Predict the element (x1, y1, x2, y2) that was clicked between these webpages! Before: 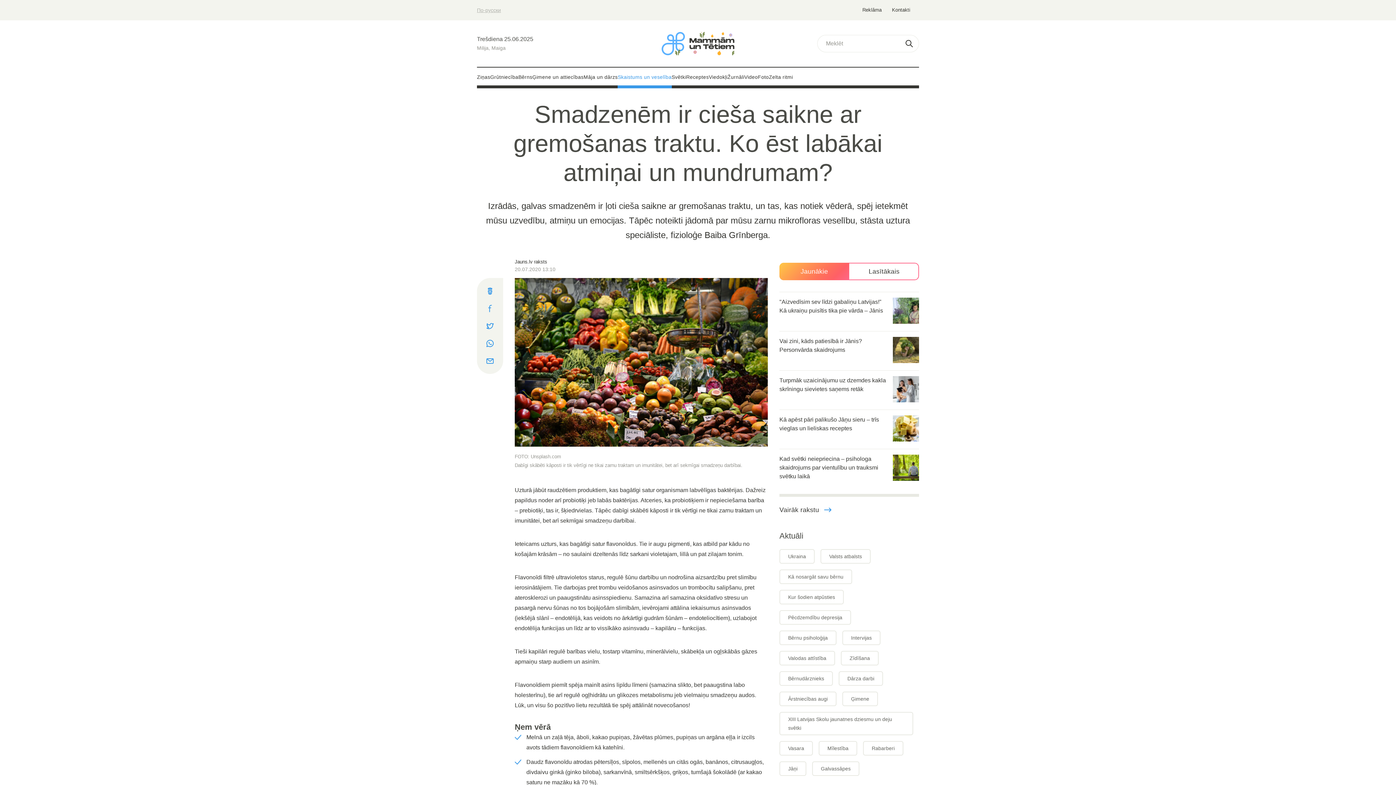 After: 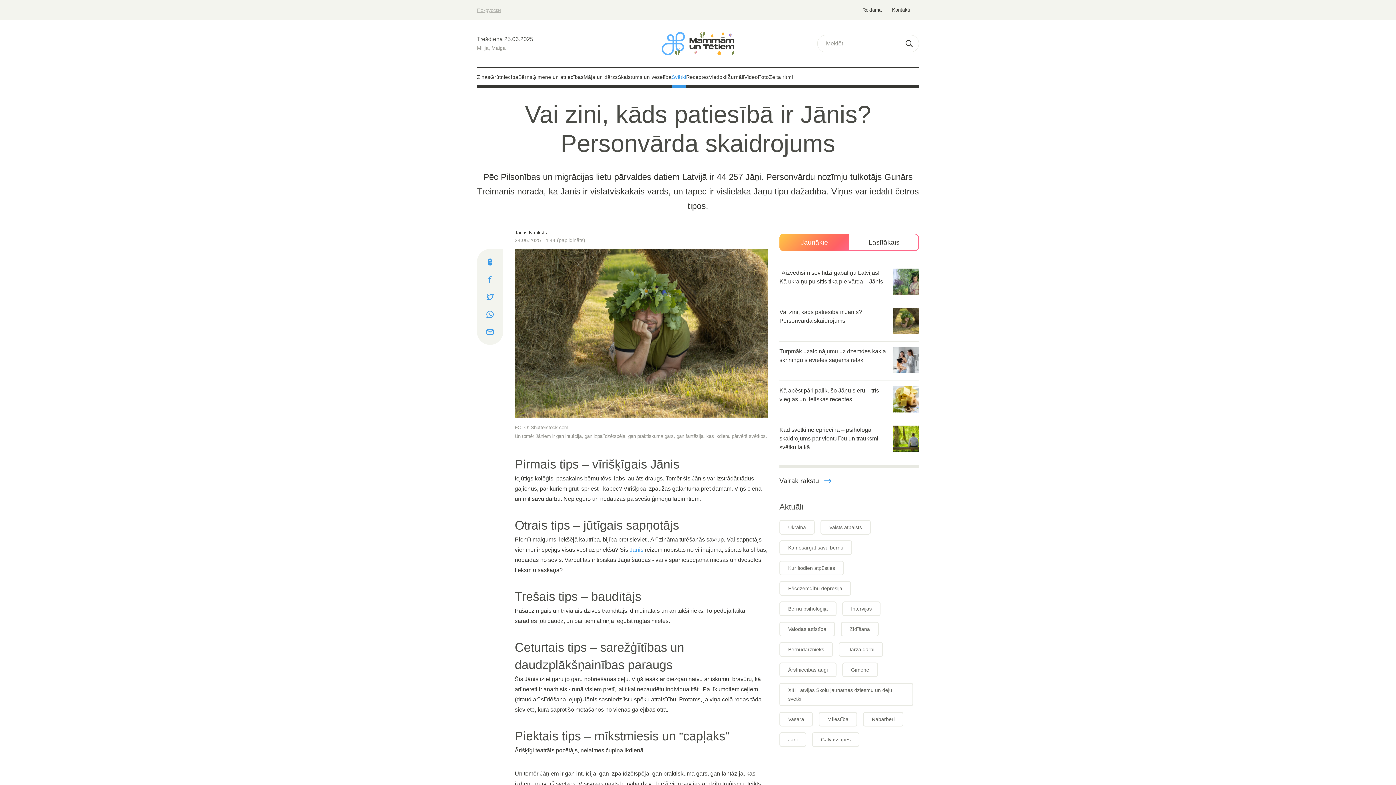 Action: label: Vai zini, kāds patiesībā ir Jānis? Personvārda skaidrojums bbox: (779, 337, 919, 364)